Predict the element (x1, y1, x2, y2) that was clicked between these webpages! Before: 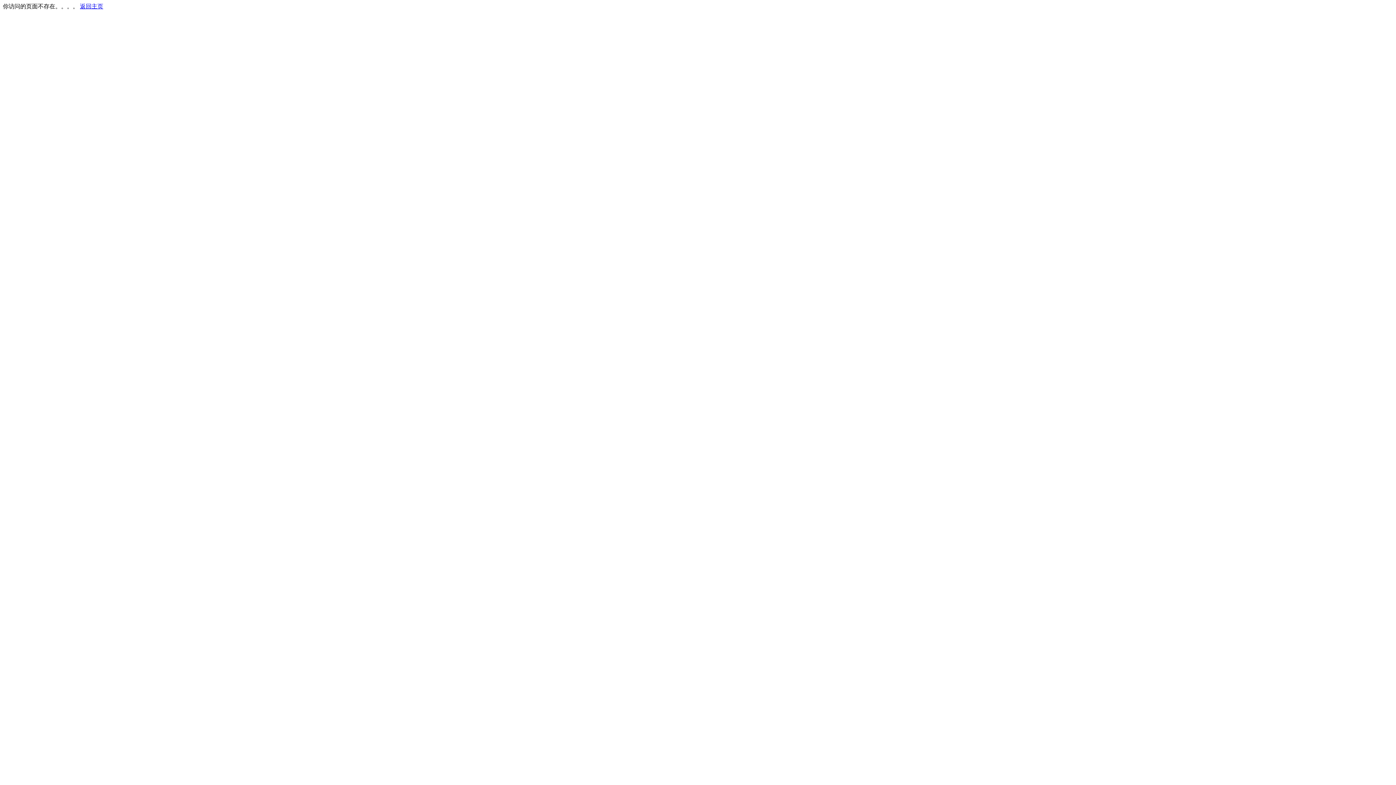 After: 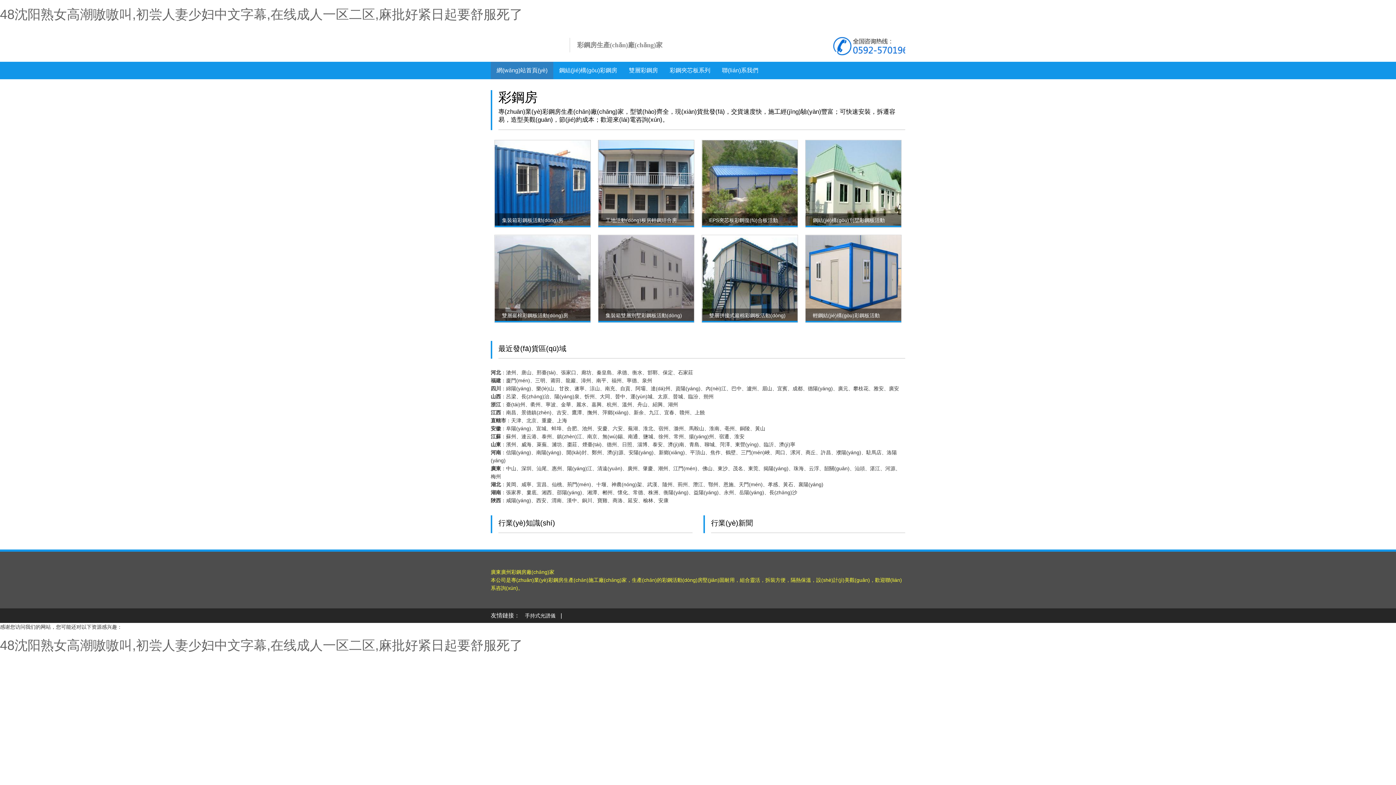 Action: label: 返回主页 bbox: (80, 3, 103, 9)